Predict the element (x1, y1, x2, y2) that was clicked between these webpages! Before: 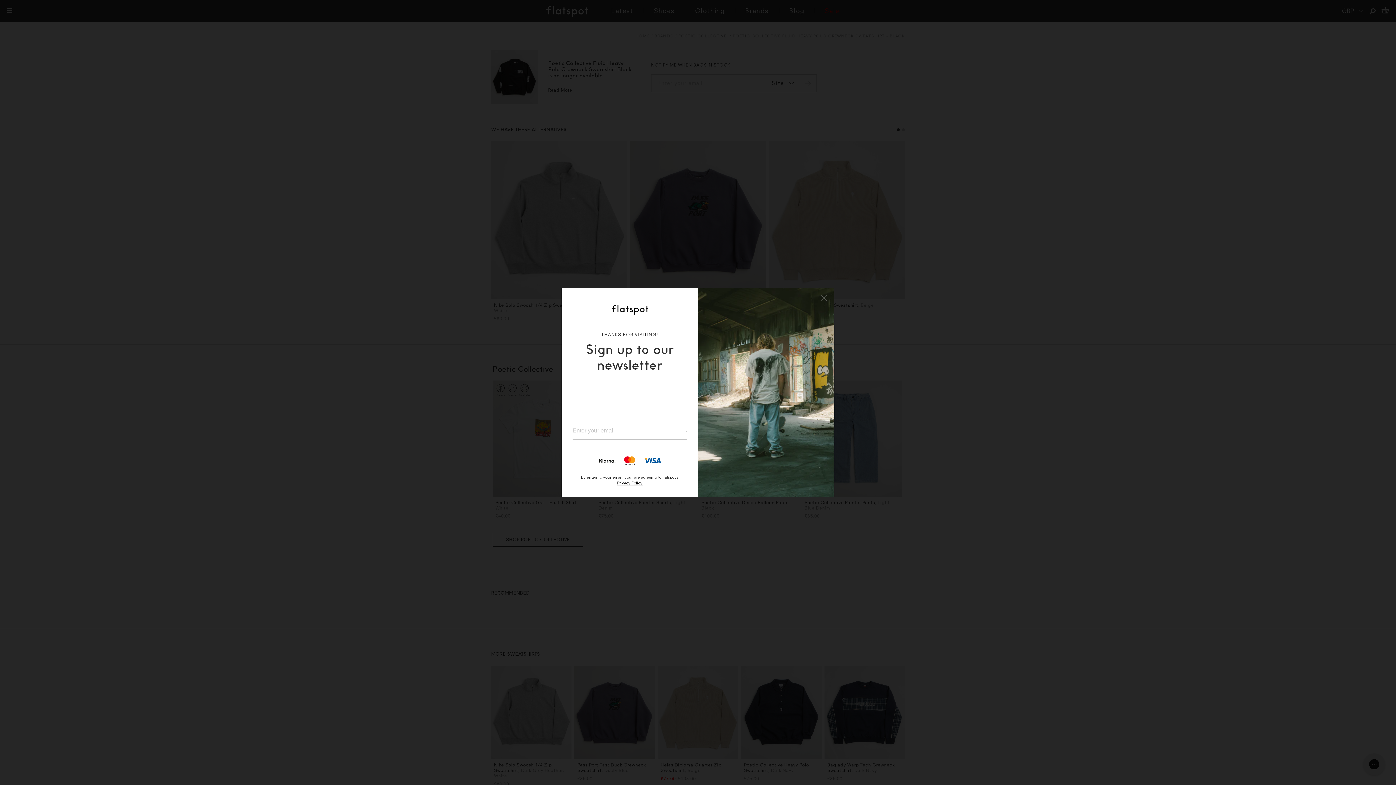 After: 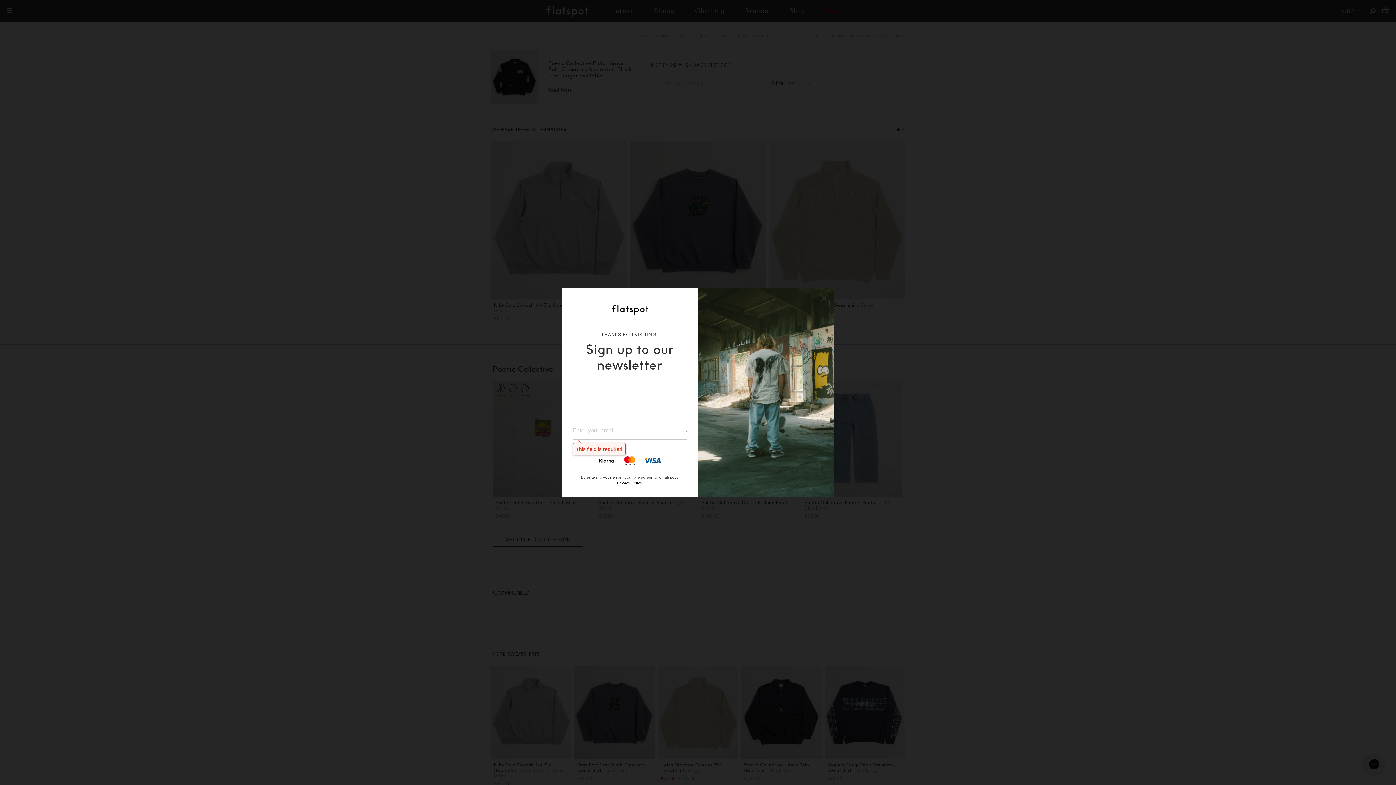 Action: bbox: (669, 422, 687, 439) label: Subscribe